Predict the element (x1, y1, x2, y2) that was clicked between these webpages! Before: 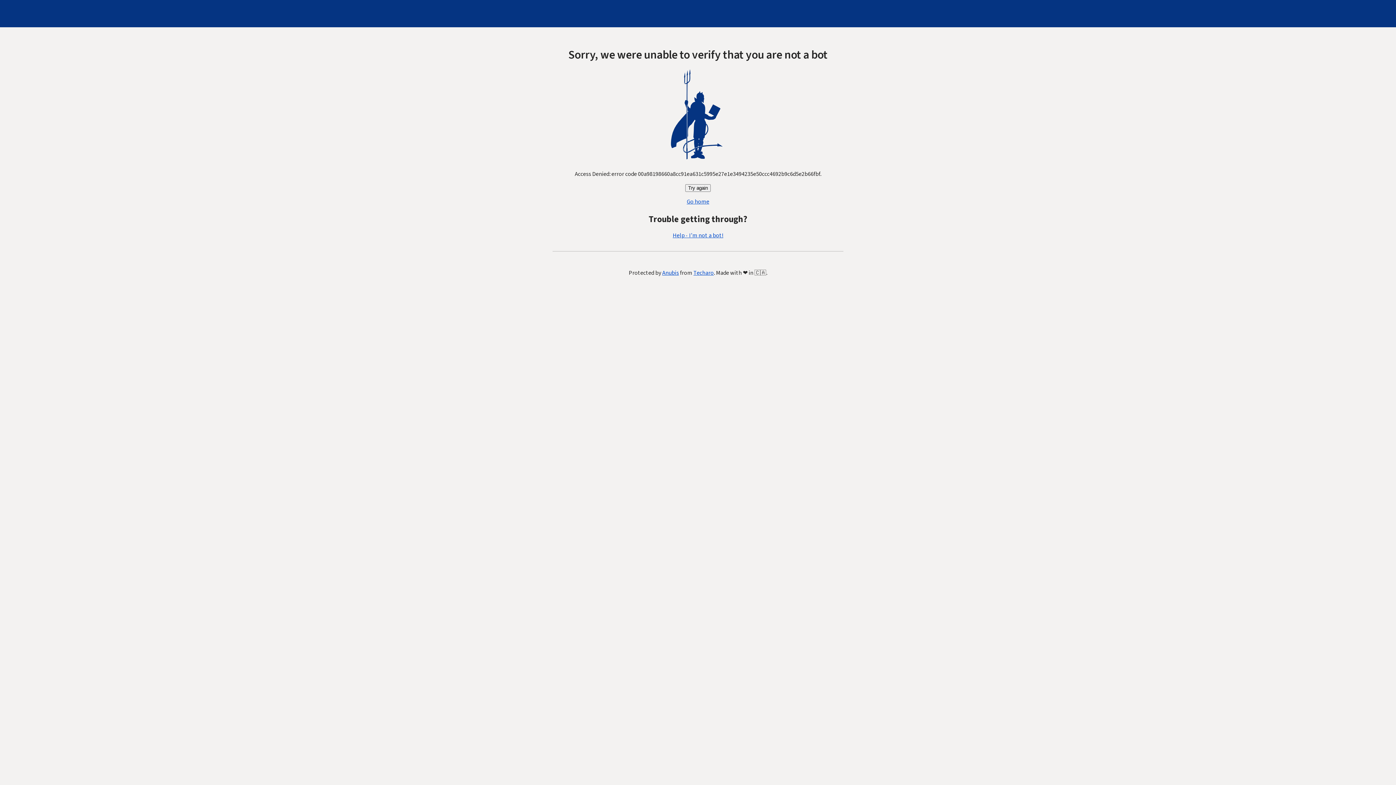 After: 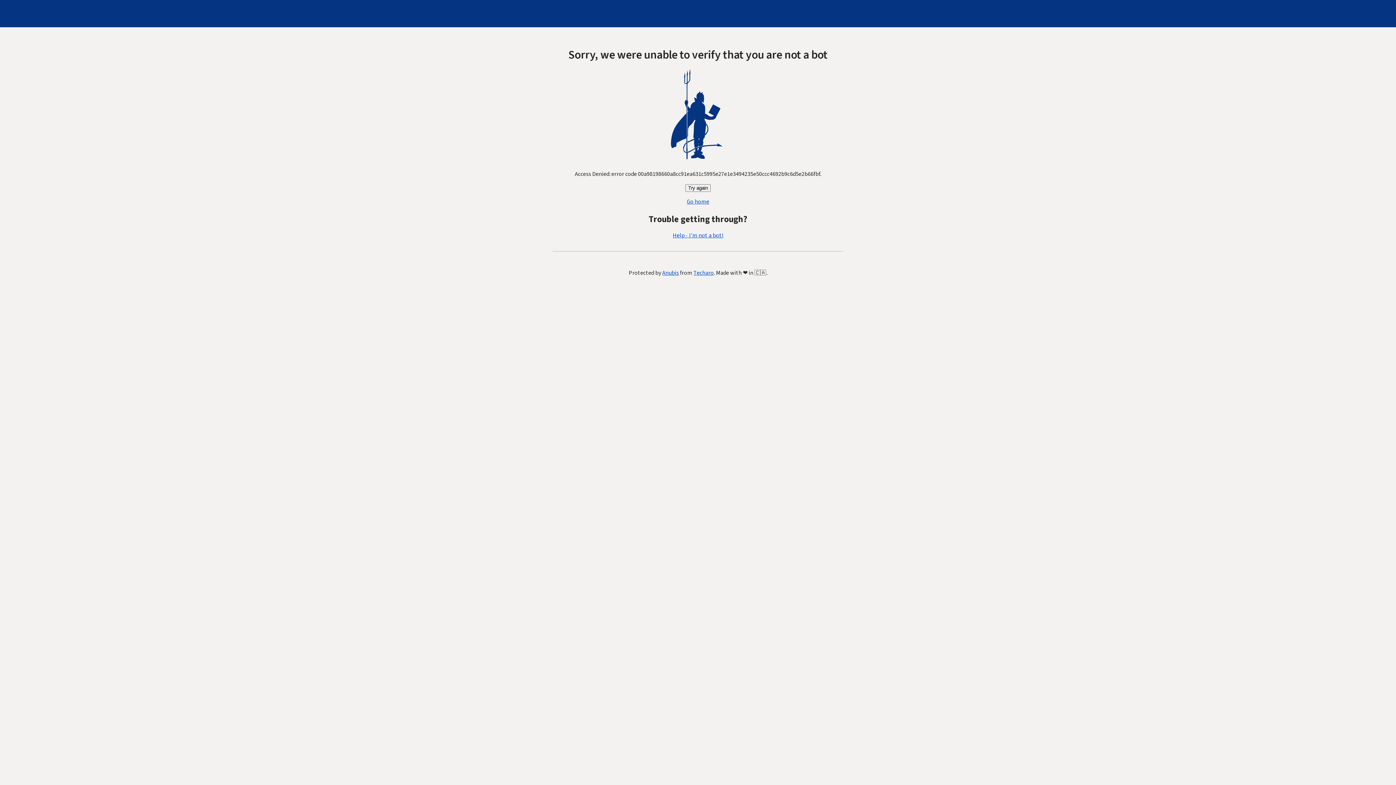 Action: bbox: (686, 197, 709, 205) label: Go home